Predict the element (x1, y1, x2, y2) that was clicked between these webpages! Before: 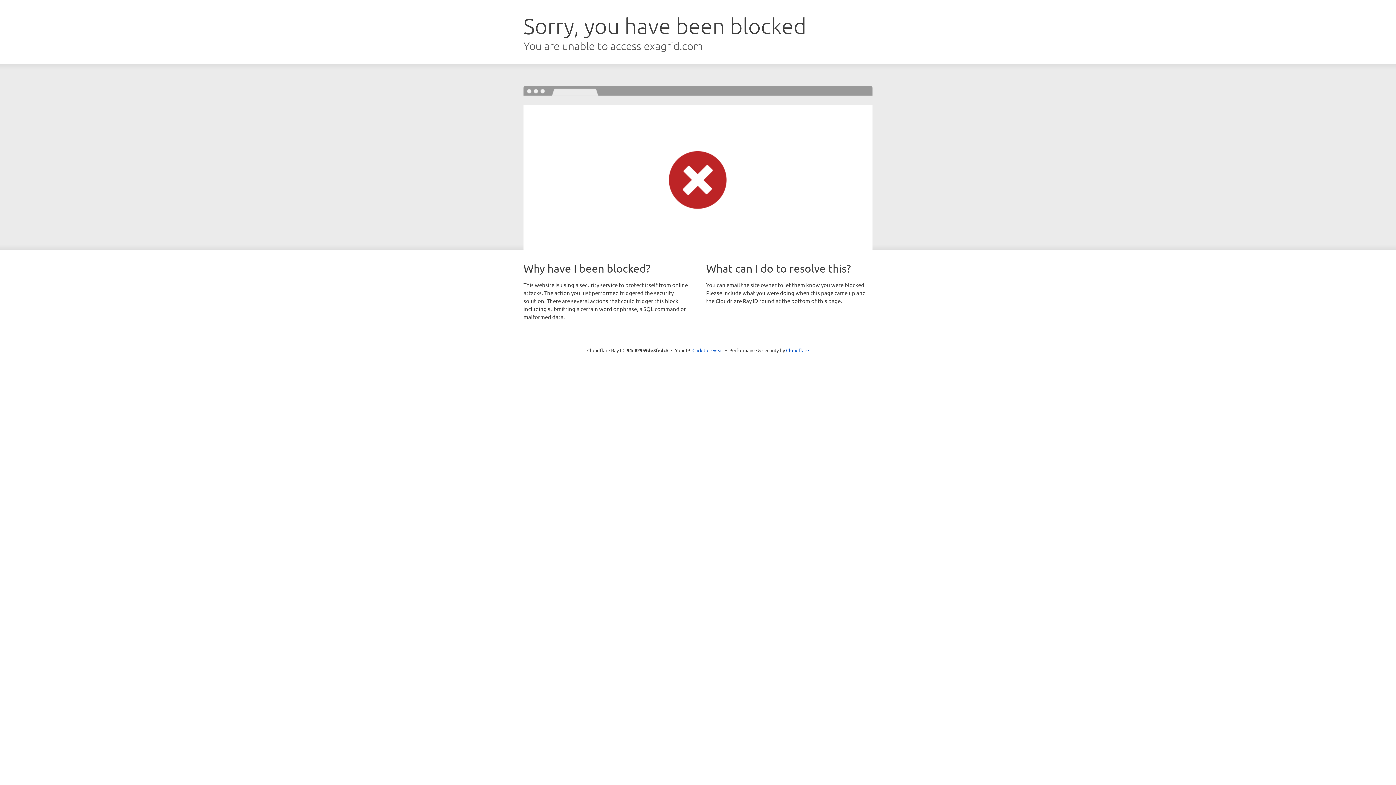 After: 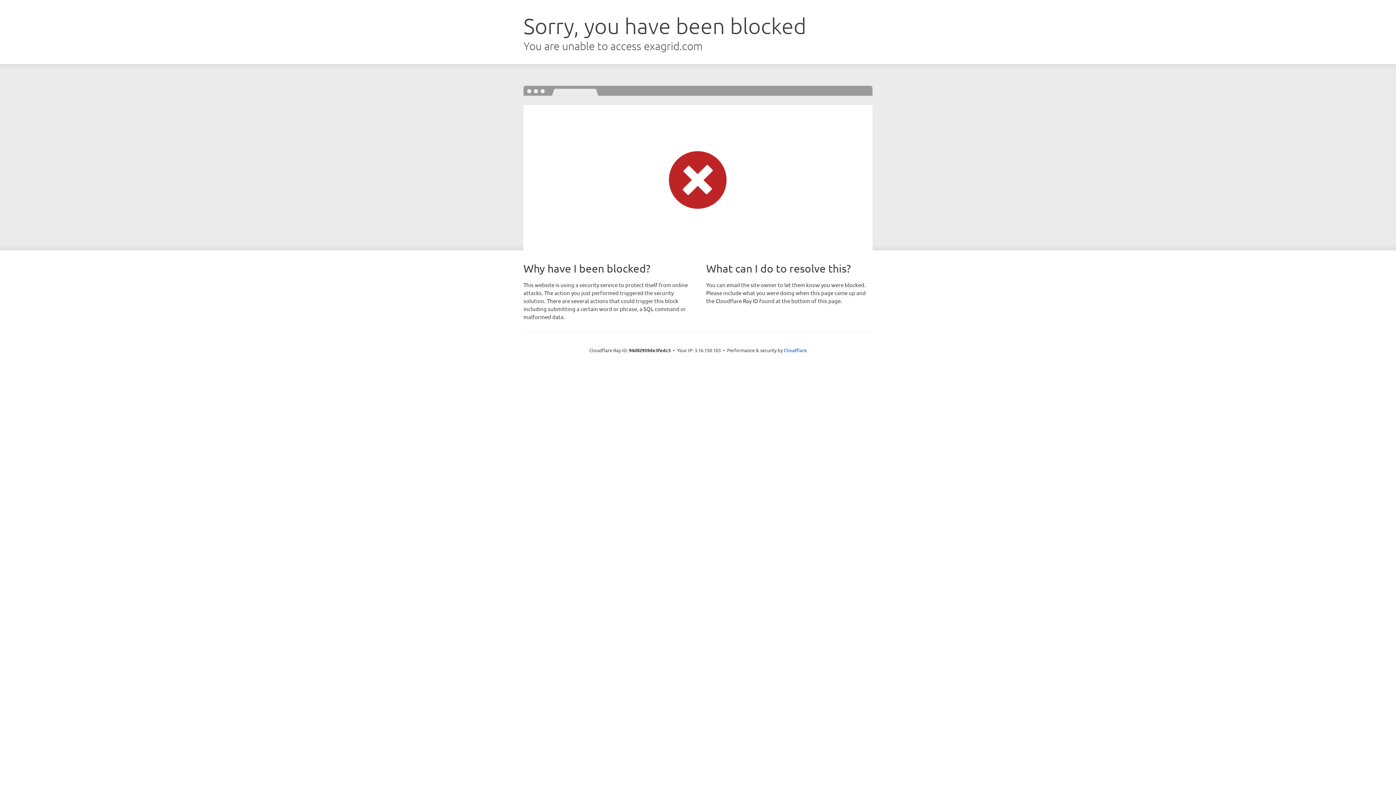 Action: bbox: (692, 346, 723, 353) label: Click to reveal